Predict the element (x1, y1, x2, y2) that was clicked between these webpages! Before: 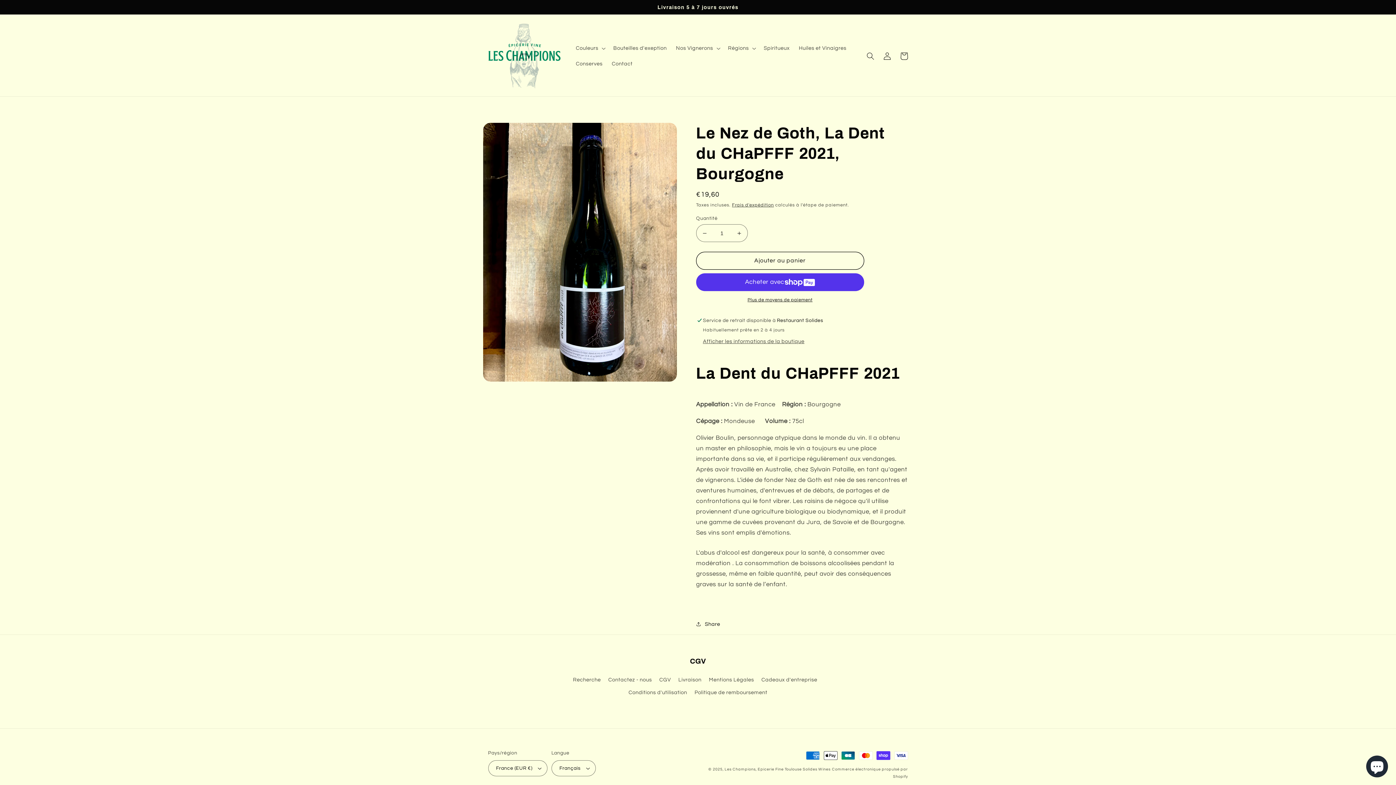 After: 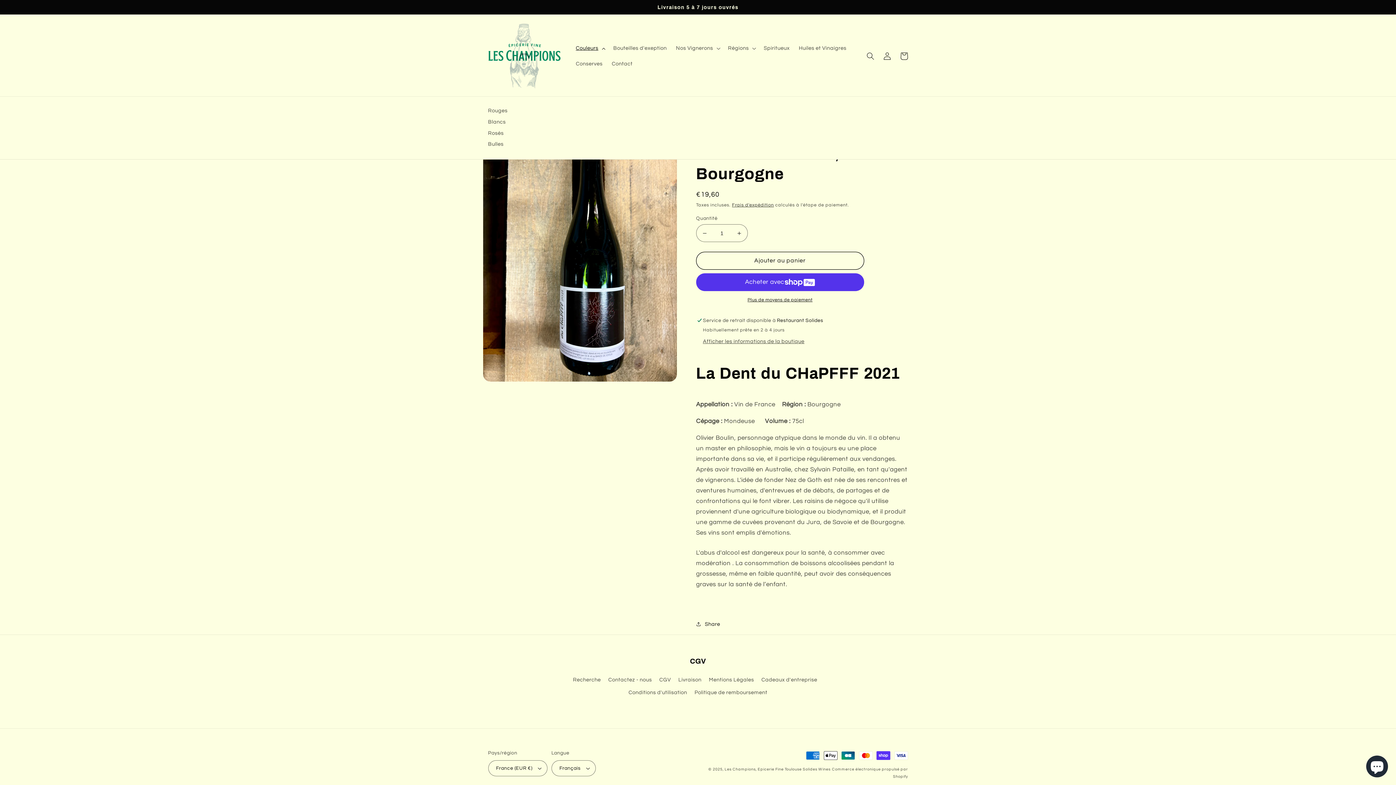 Action: bbox: (571, 40, 608, 56) label: Couleurs